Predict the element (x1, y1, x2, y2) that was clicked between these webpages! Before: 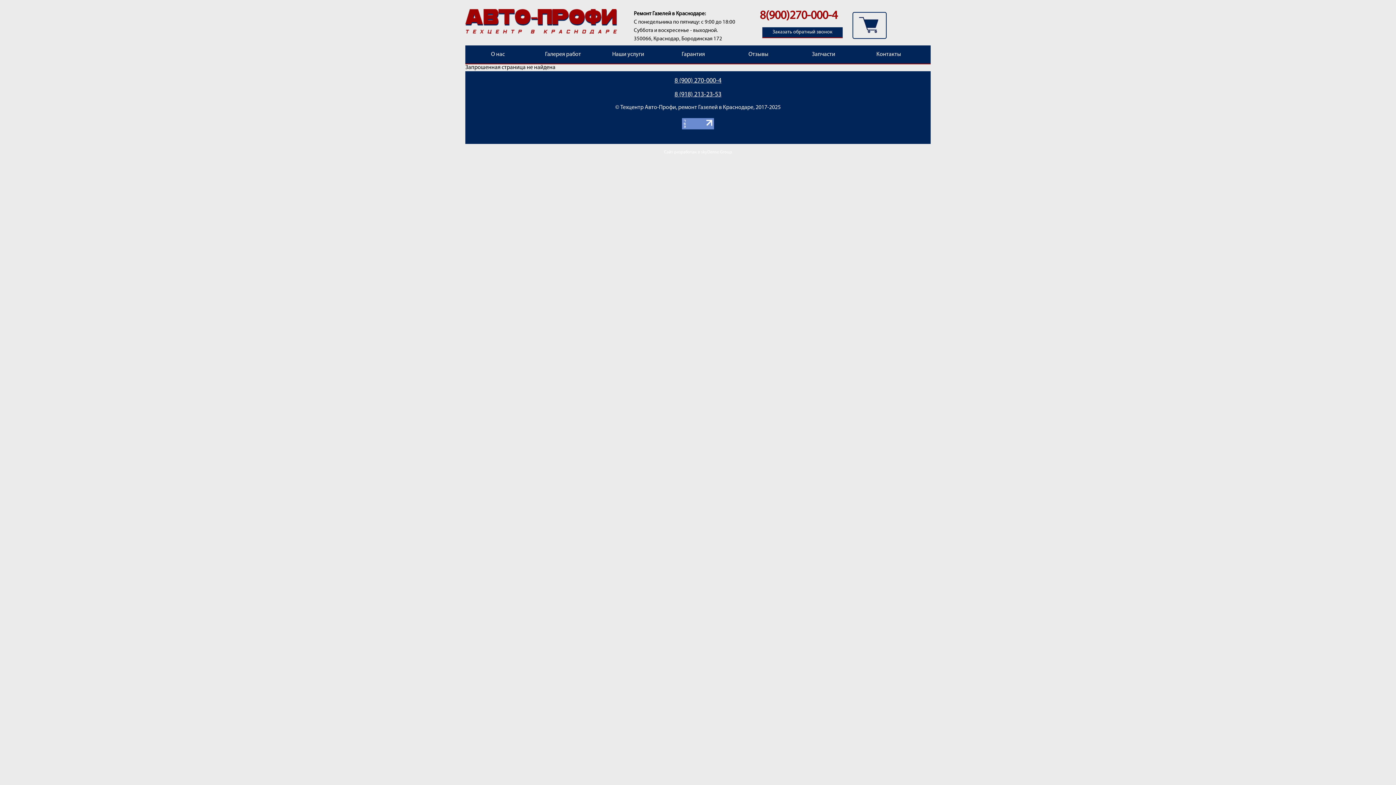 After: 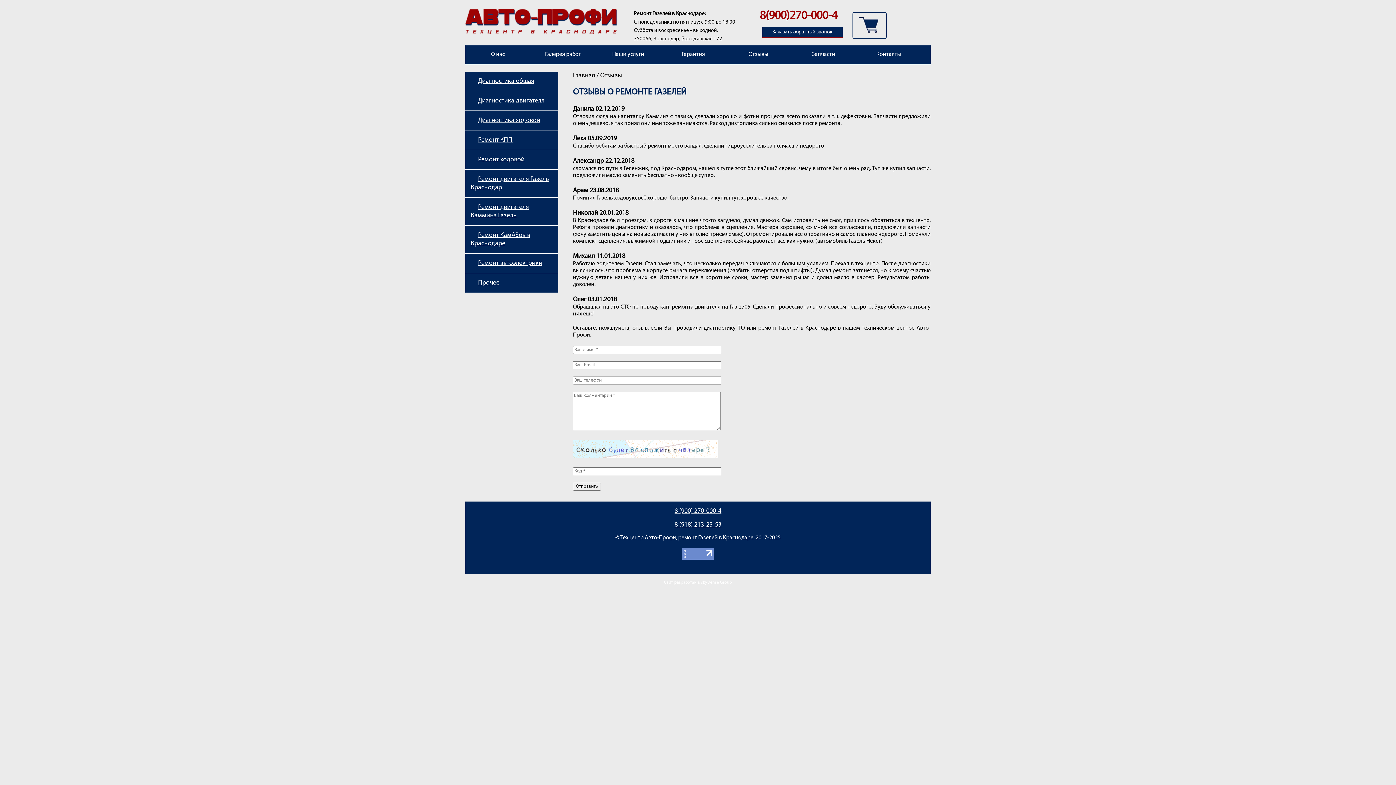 Action: label: Отзывы bbox: (726, 45, 791, 63)